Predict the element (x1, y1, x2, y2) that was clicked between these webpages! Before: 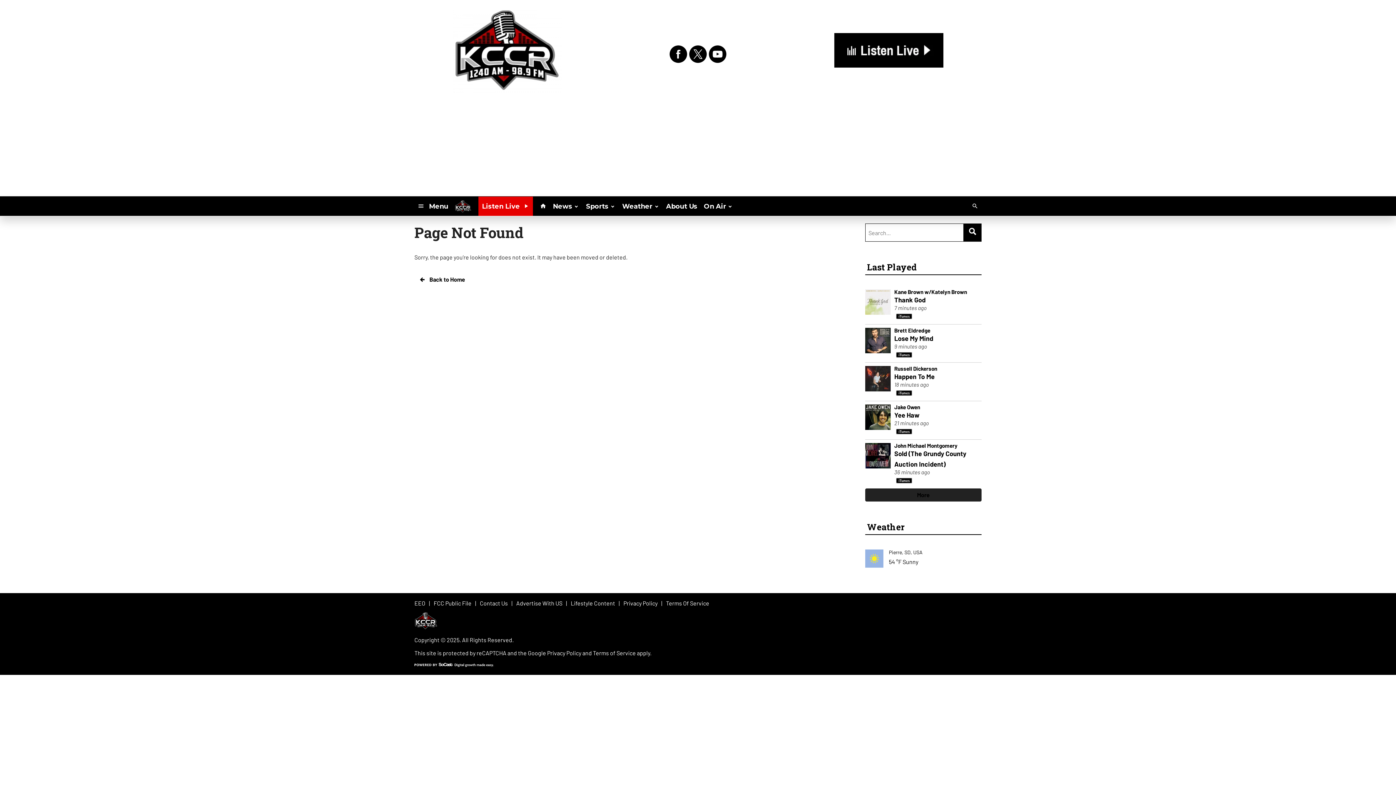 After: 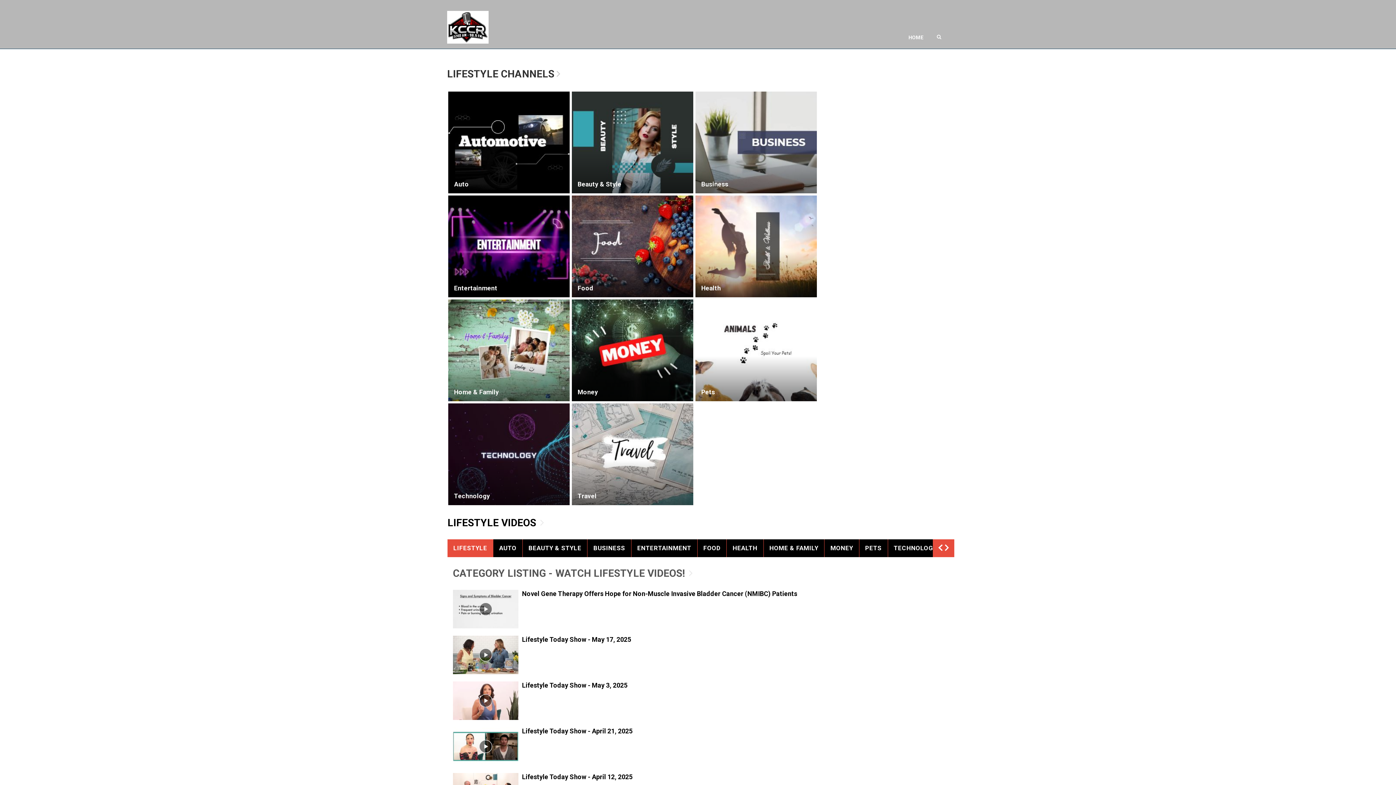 Action: label: Lifestyle Content bbox: (570, 600, 615, 606)